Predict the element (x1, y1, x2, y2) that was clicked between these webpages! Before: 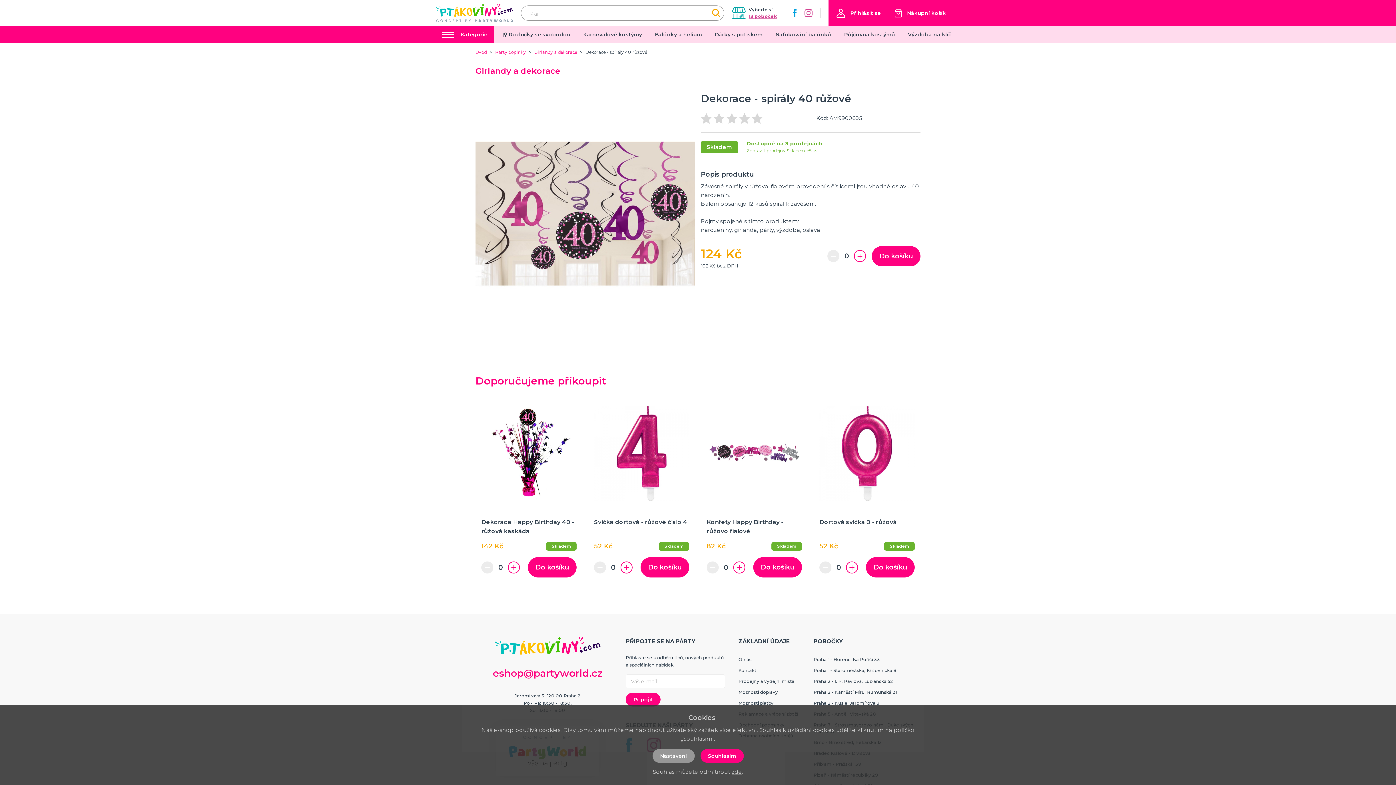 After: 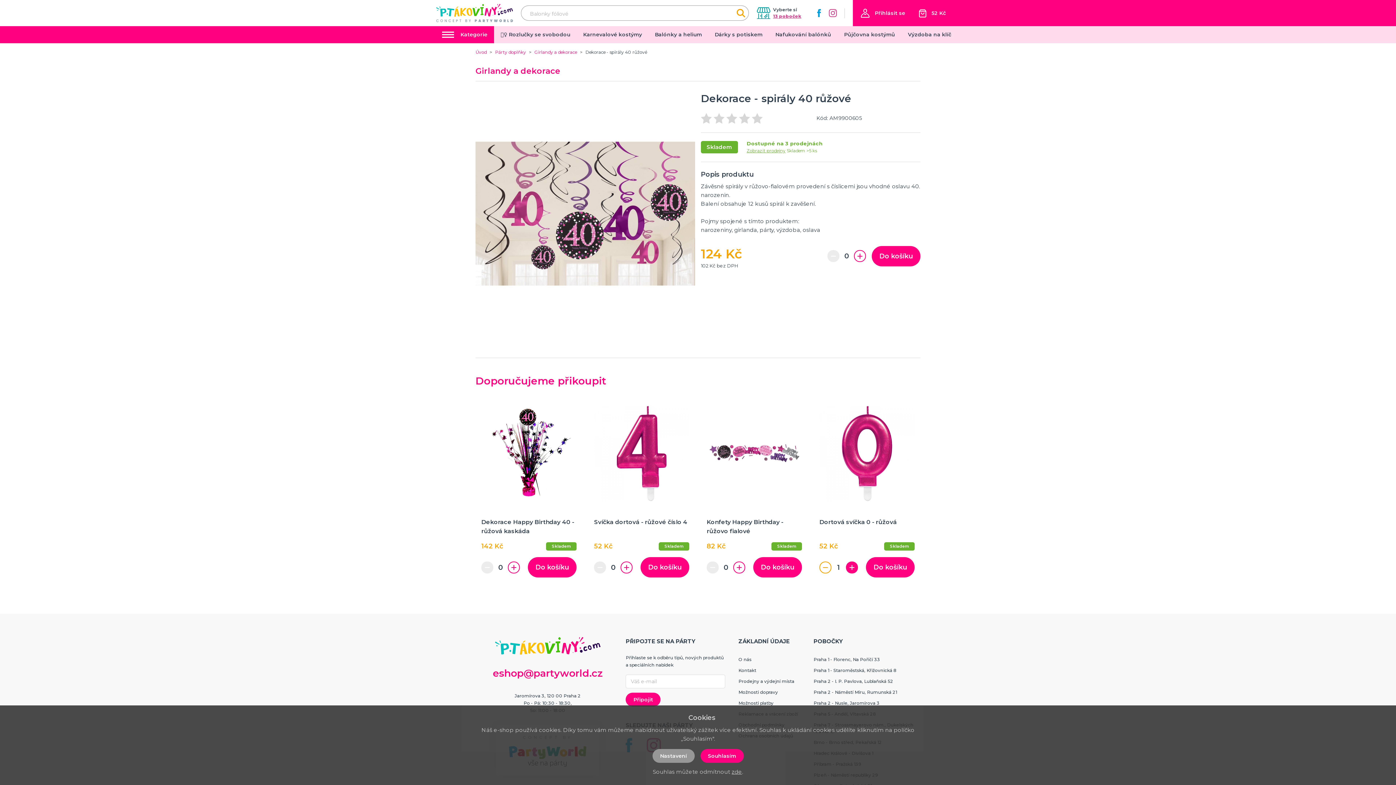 Action: bbox: (846, 561, 858, 573)